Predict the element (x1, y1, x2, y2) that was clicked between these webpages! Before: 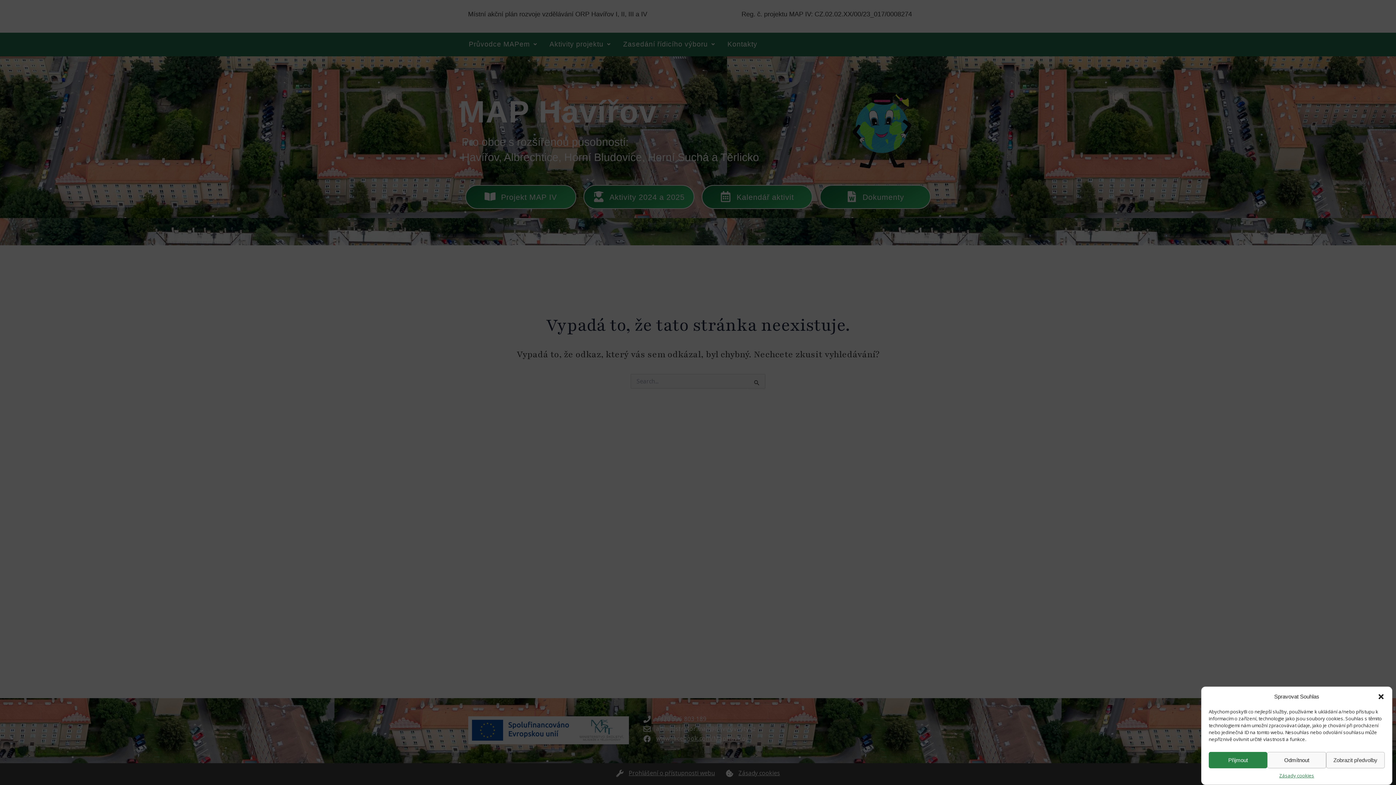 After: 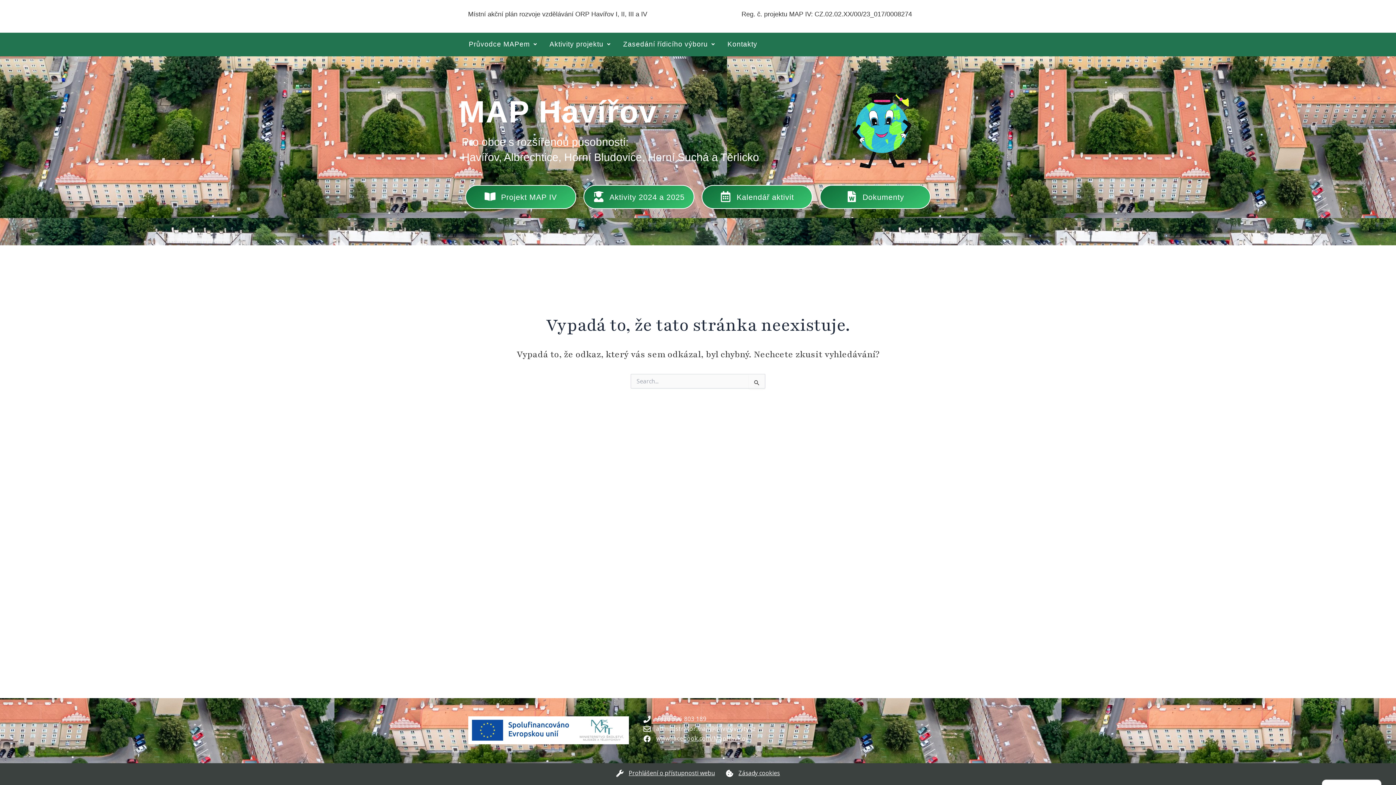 Action: label: Přijmout bbox: (1209, 752, 1267, 768)